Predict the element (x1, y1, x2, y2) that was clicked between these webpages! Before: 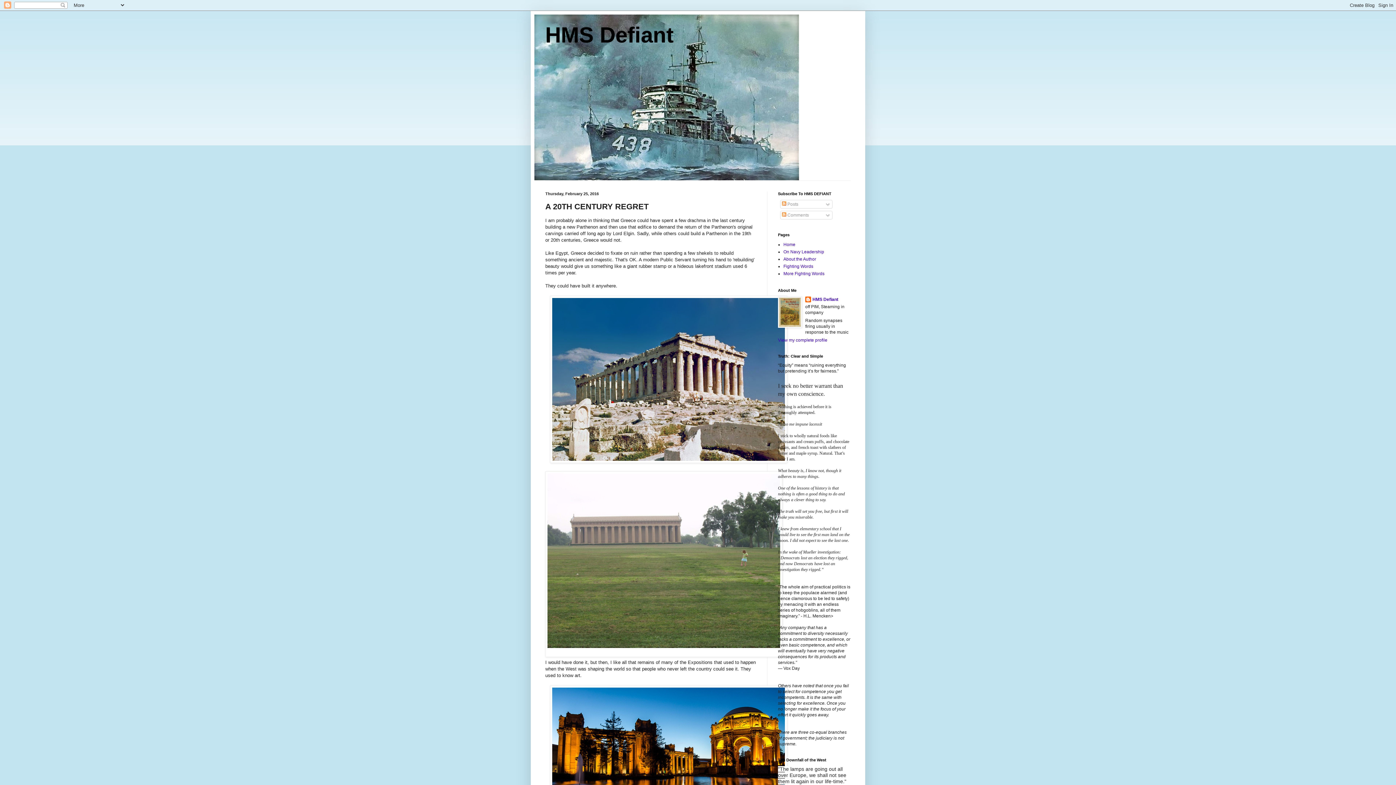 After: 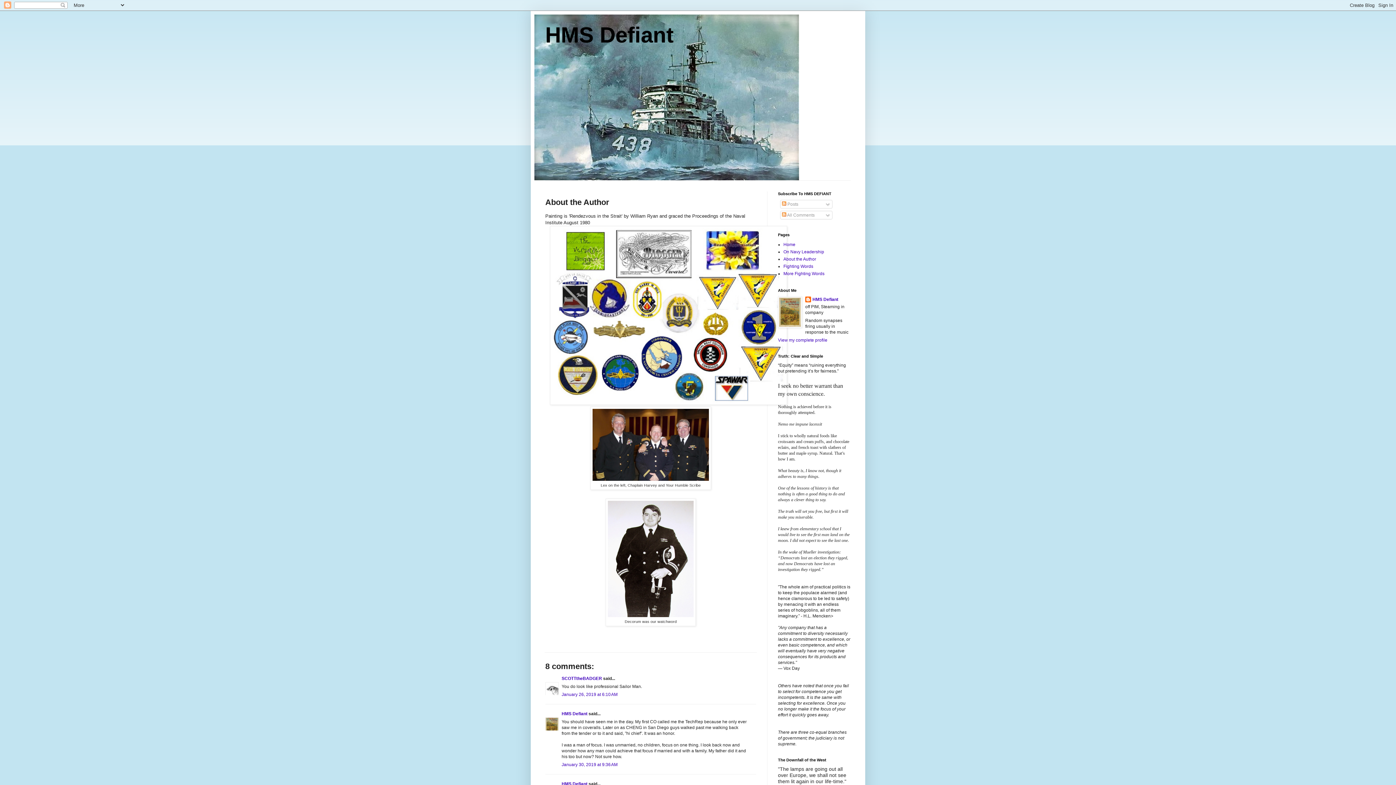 Action: bbox: (783, 256, 816, 261) label: About the Author